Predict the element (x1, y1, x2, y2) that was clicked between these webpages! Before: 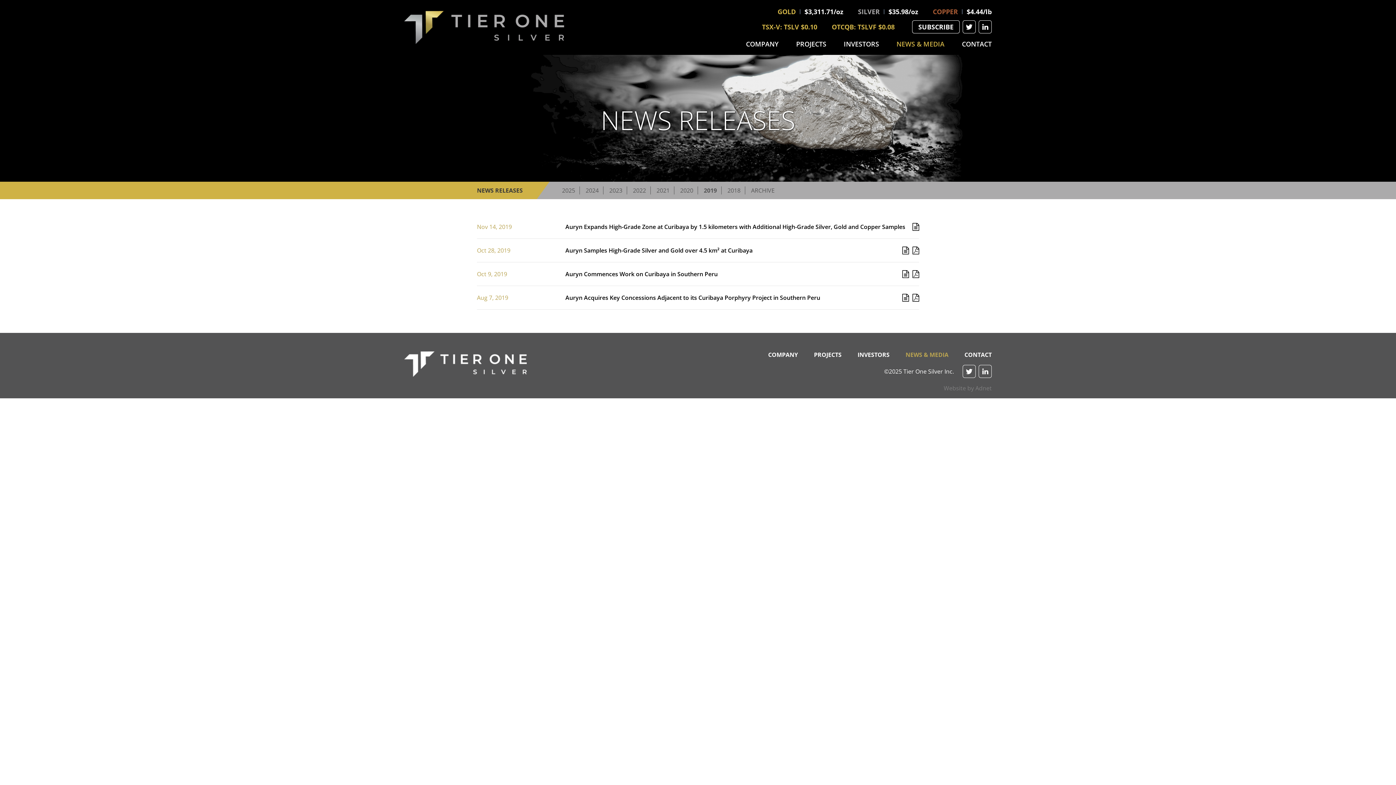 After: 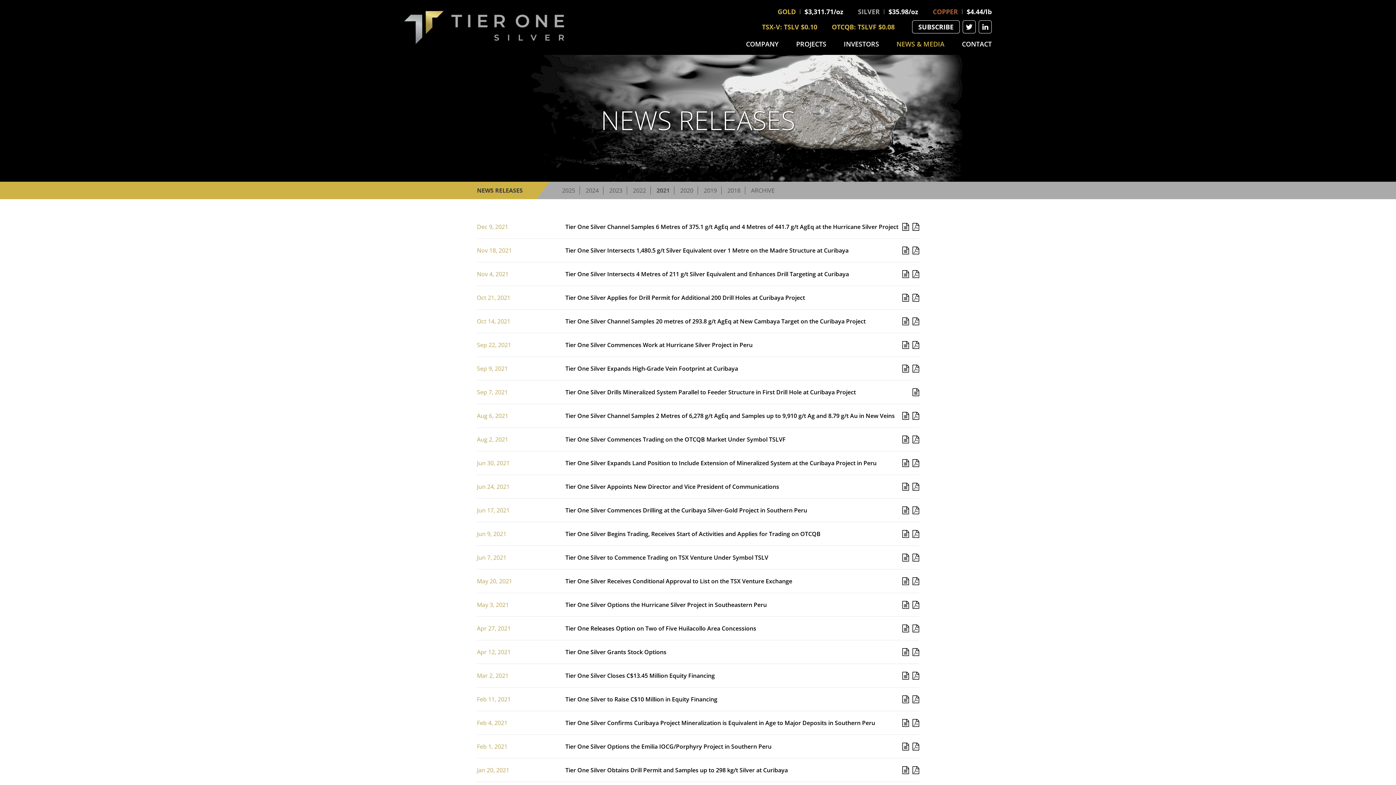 Action: bbox: (652, 186, 674, 194) label: 2021